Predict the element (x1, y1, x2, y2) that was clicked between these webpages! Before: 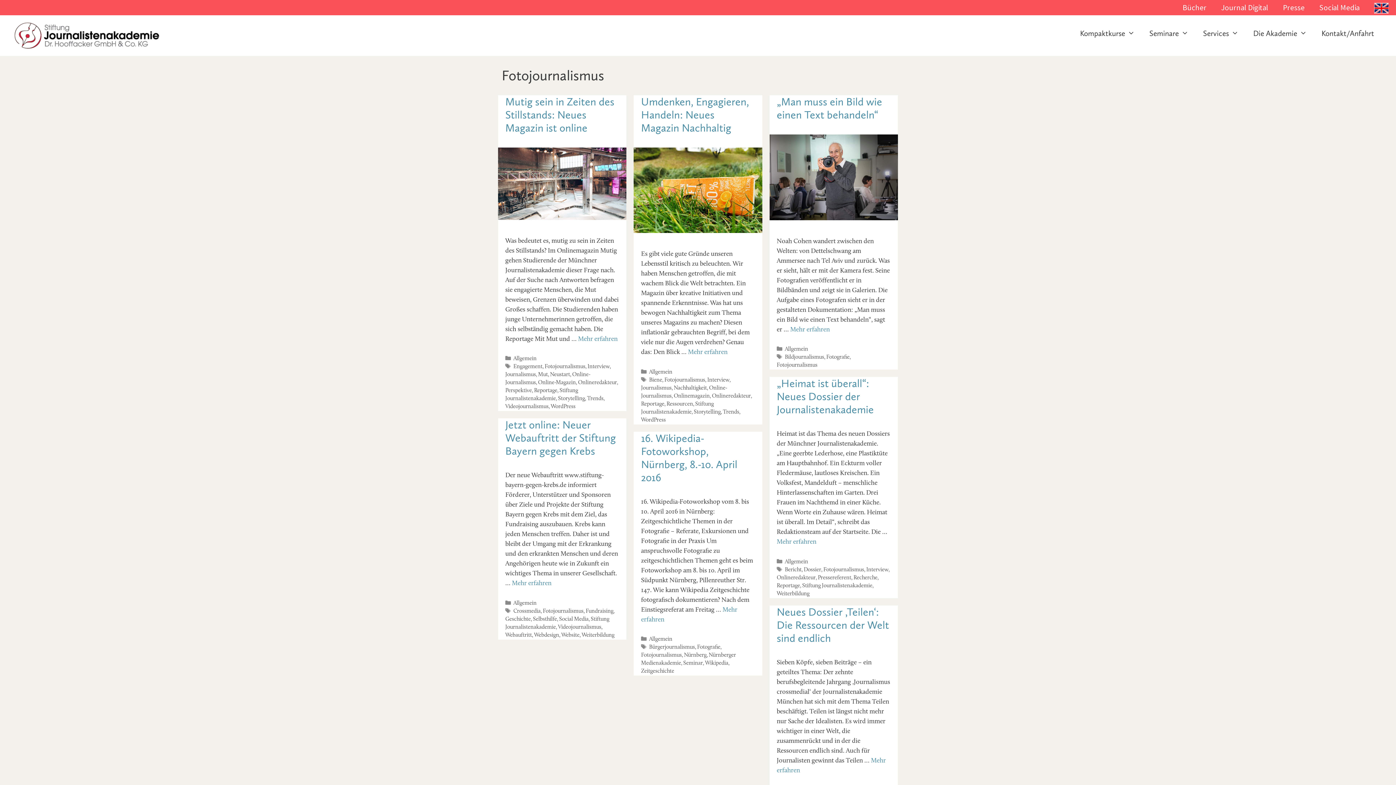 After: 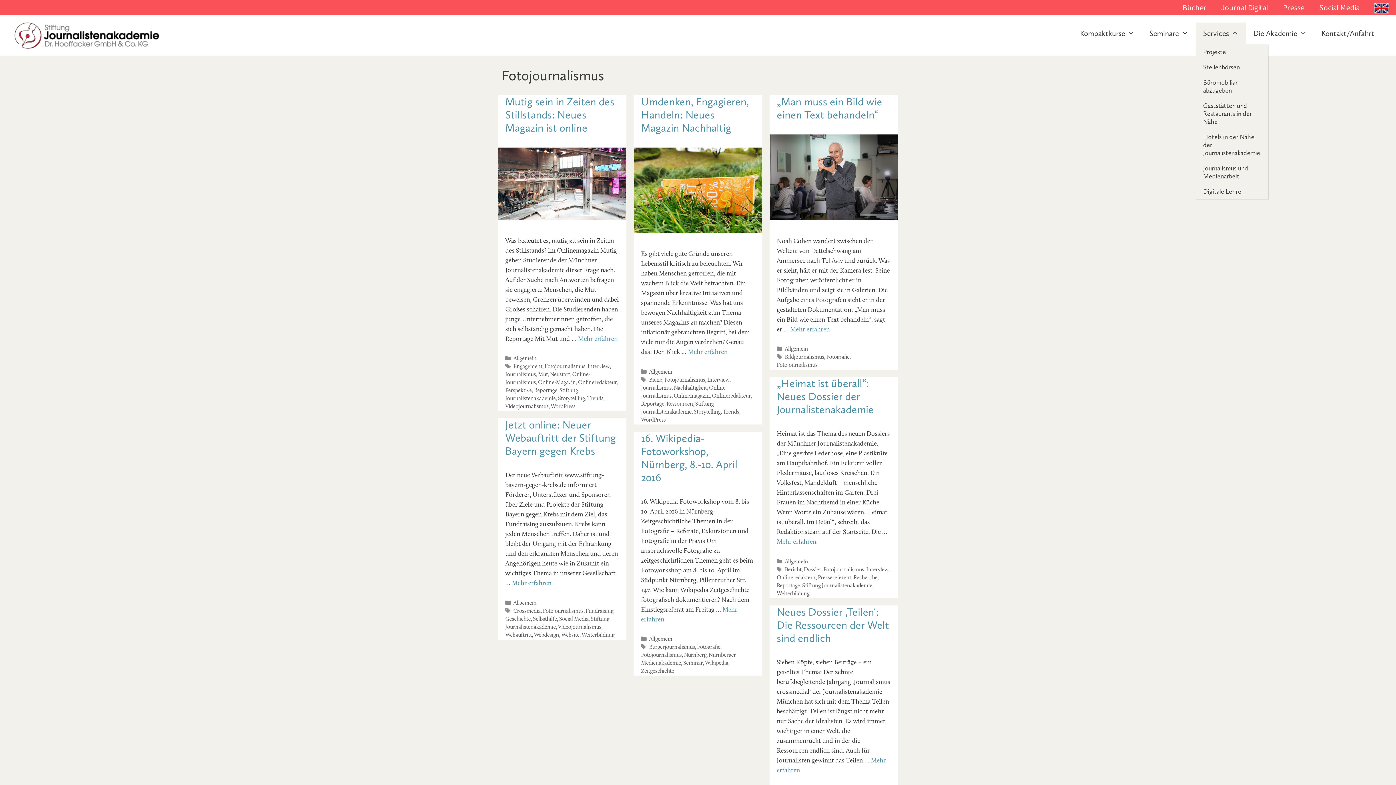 Action: bbox: (1229, 22, 1246, 44)